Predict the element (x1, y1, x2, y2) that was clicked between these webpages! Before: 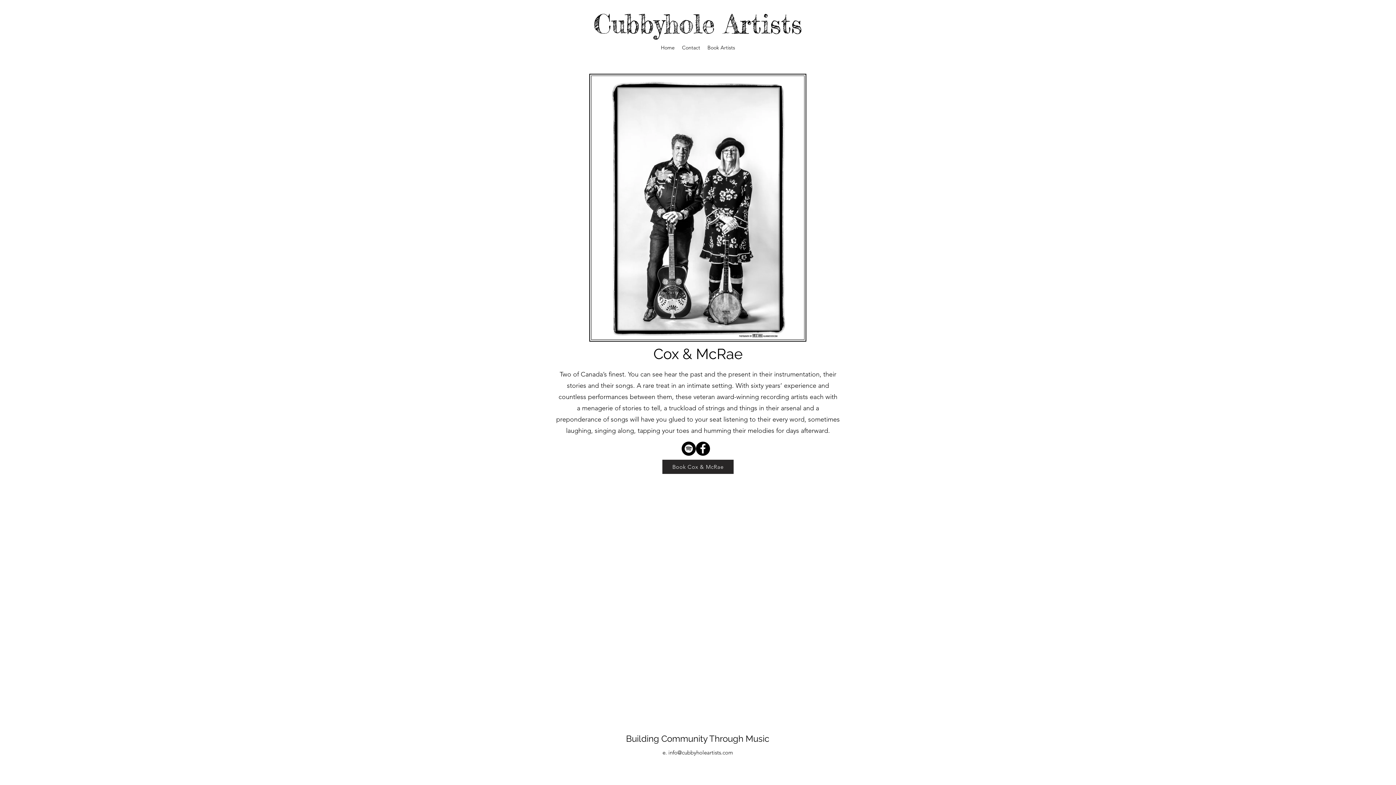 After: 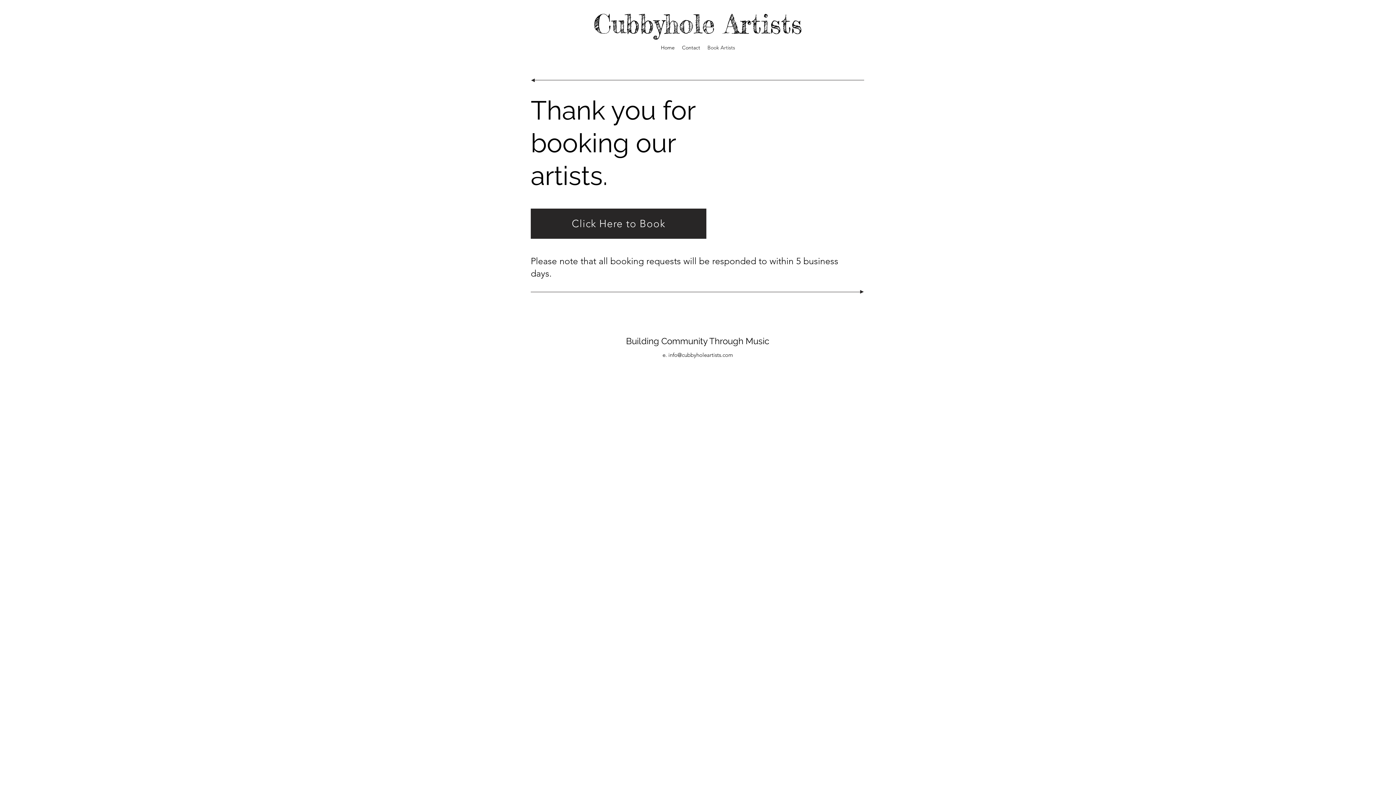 Action: bbox: (704, 40, 738, 54) label: Book Artists